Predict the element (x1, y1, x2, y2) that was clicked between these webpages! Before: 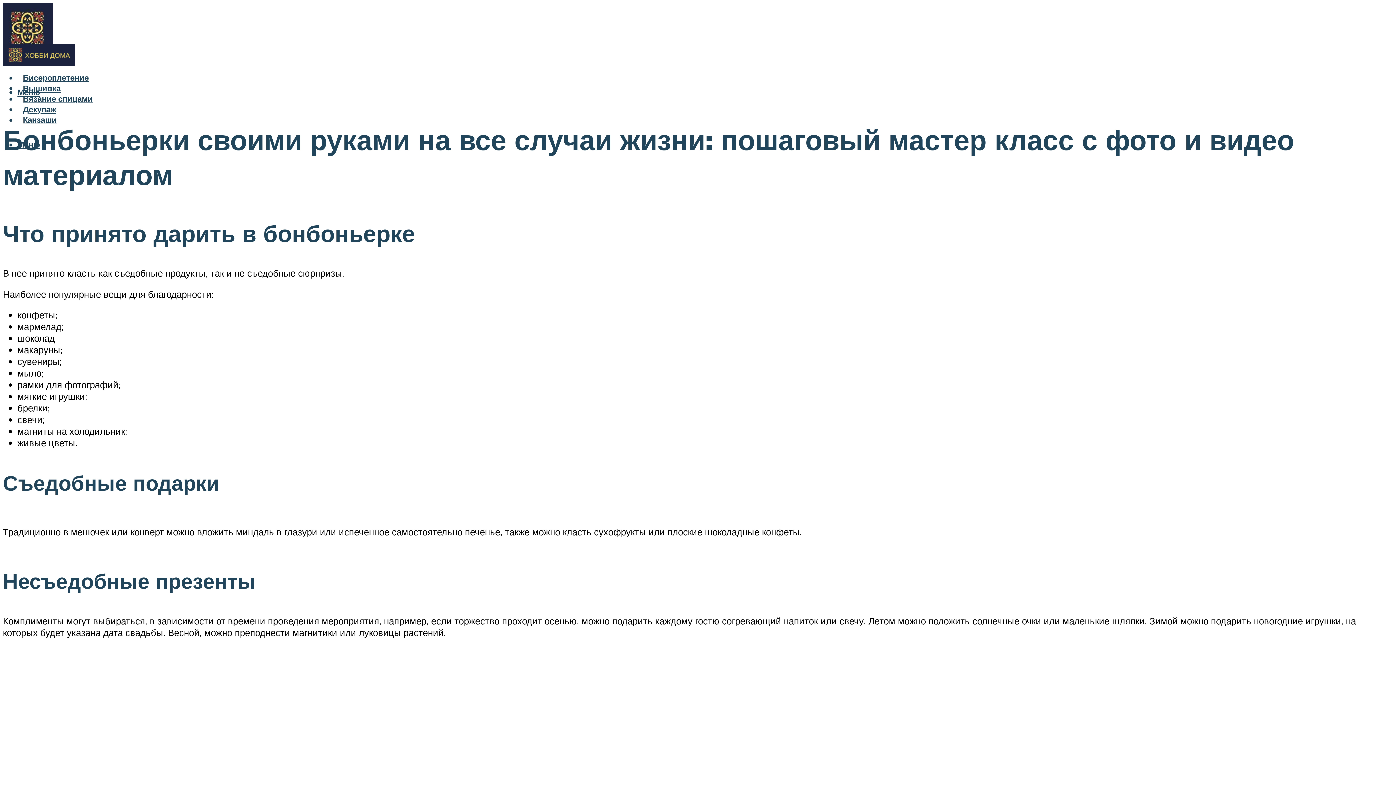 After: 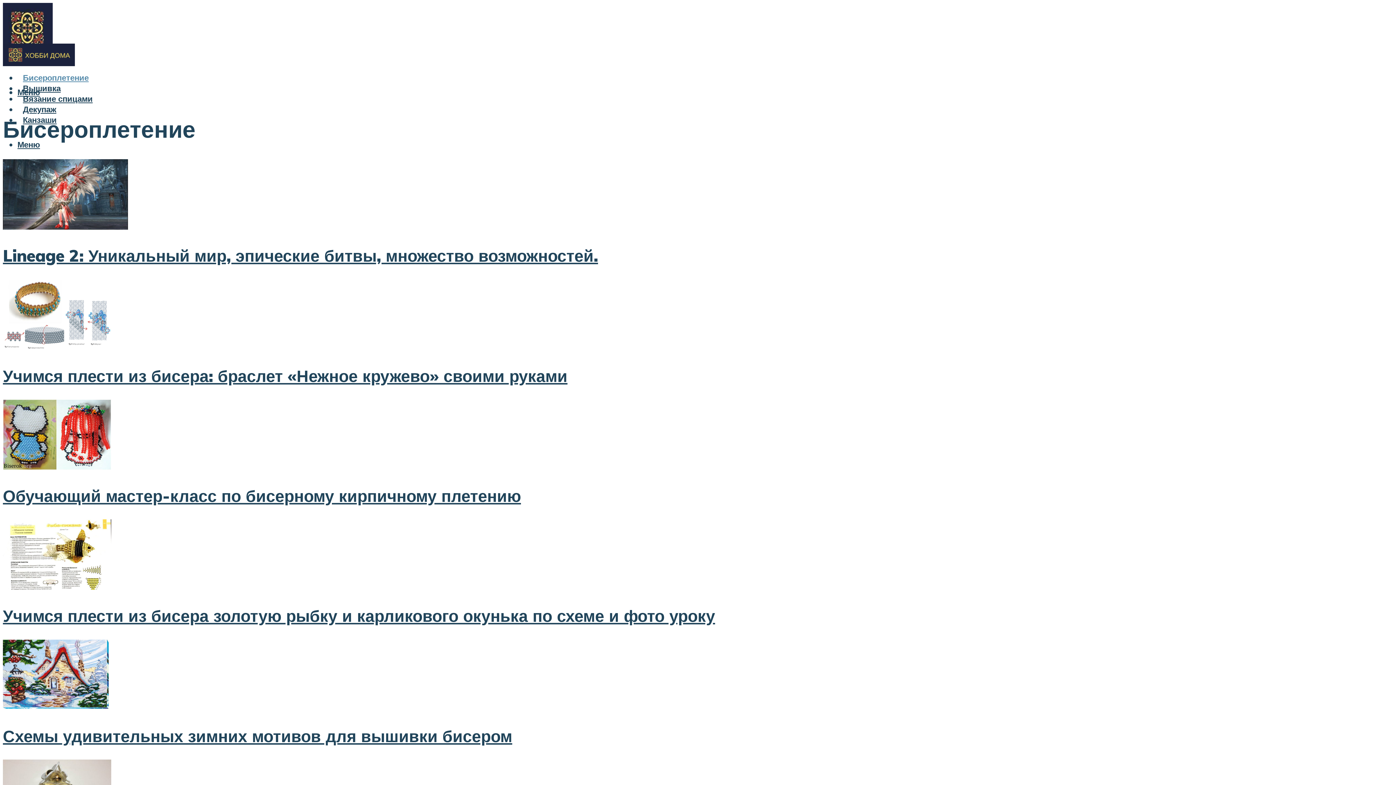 Action: bbox: (22, 72, 88, 83) label: Бисероплетение